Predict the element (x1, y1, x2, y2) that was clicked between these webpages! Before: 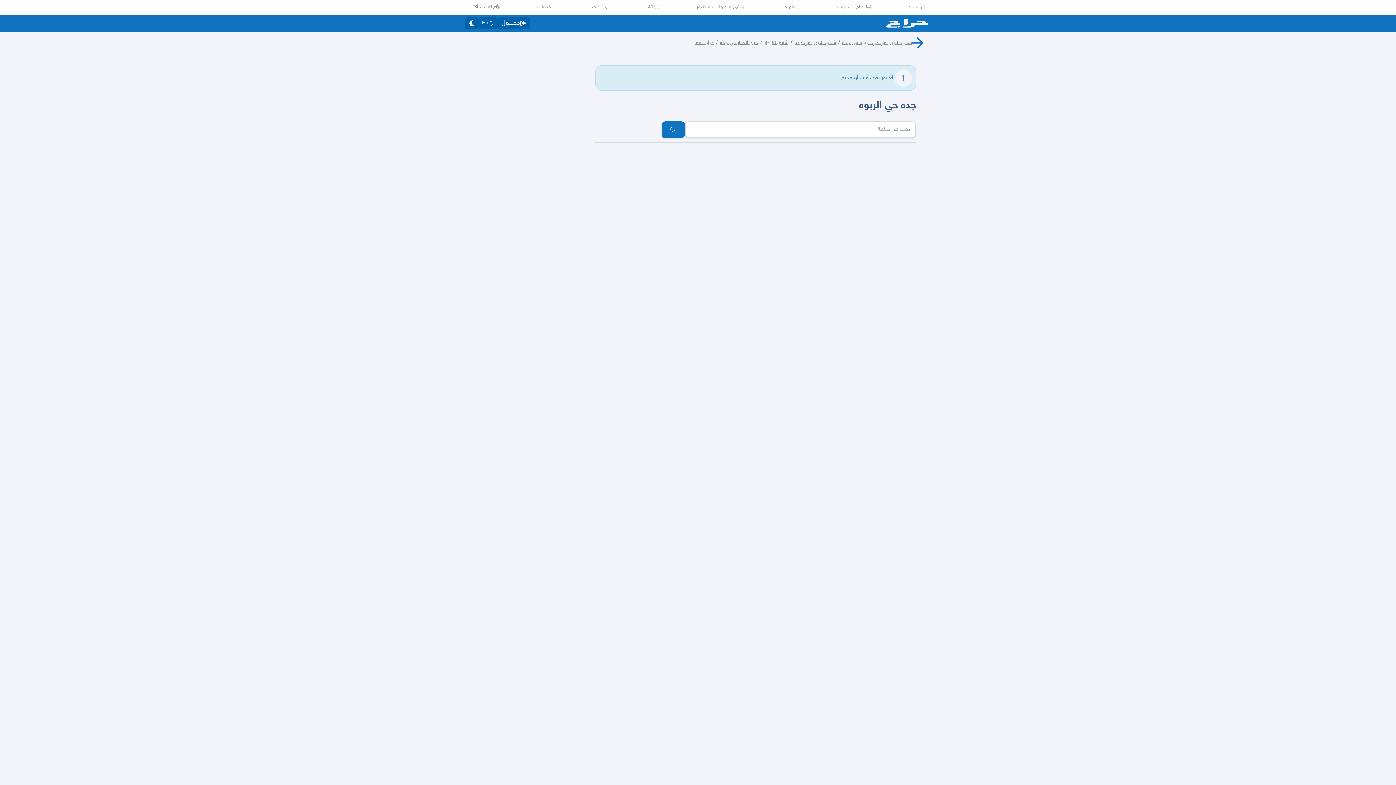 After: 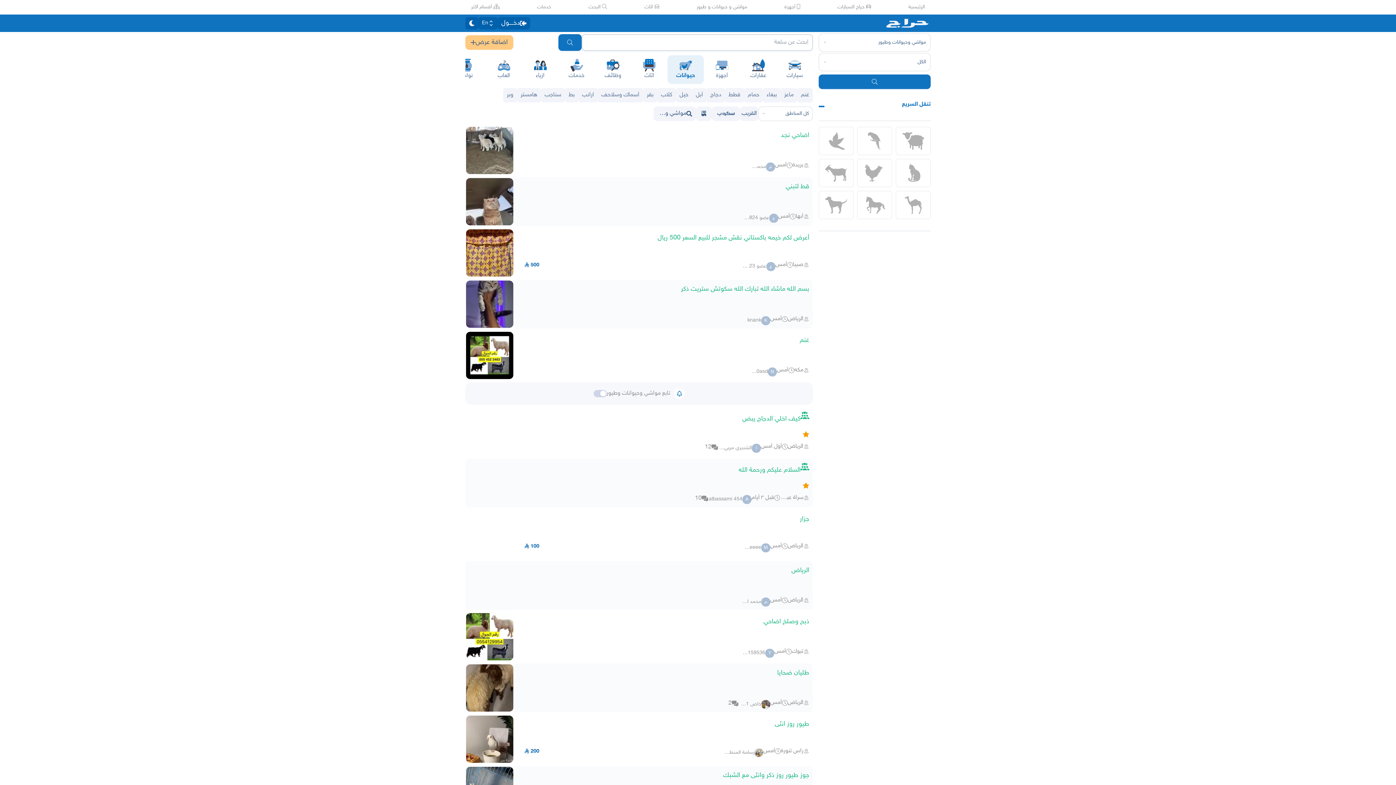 Action: label: مواشي و حيوانات و طيور bbox: (696, 3, 747, 10)